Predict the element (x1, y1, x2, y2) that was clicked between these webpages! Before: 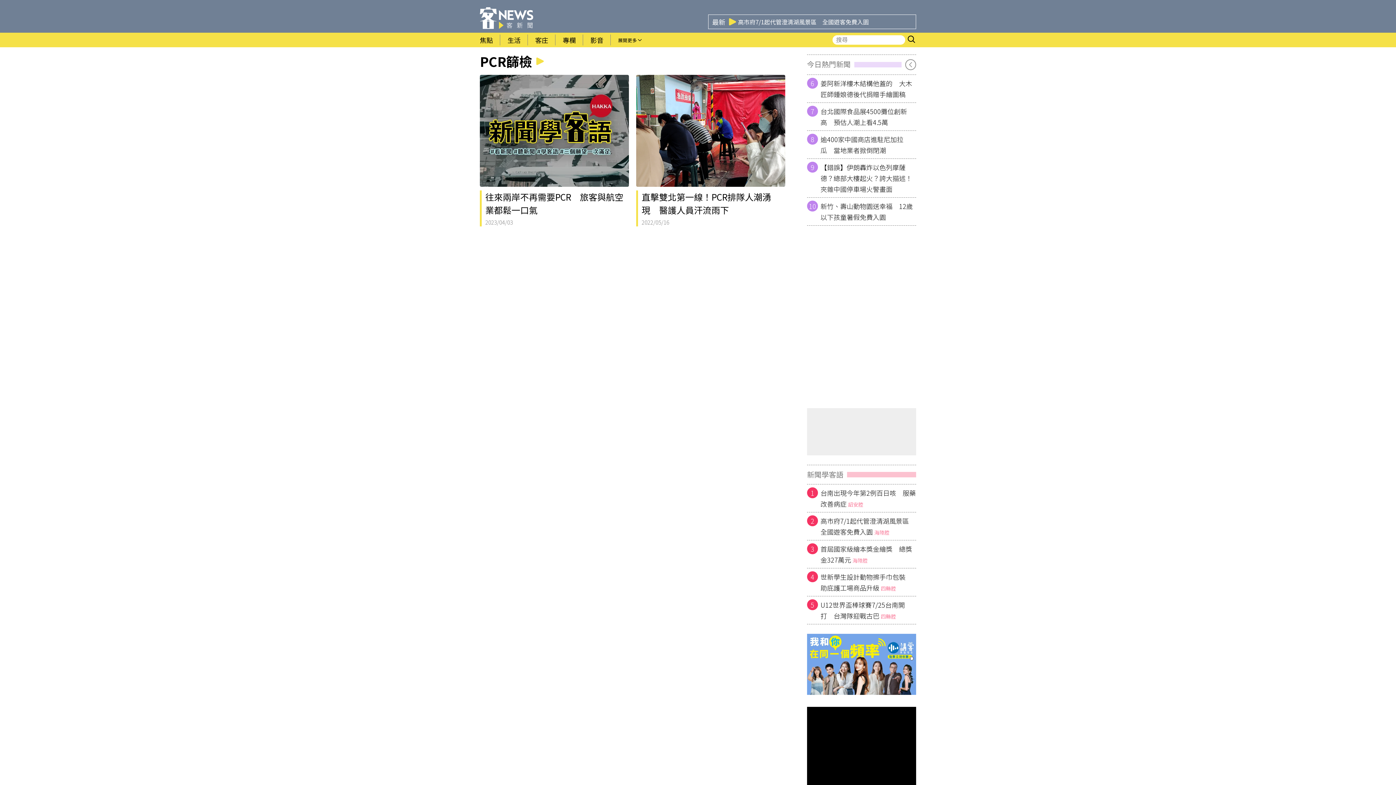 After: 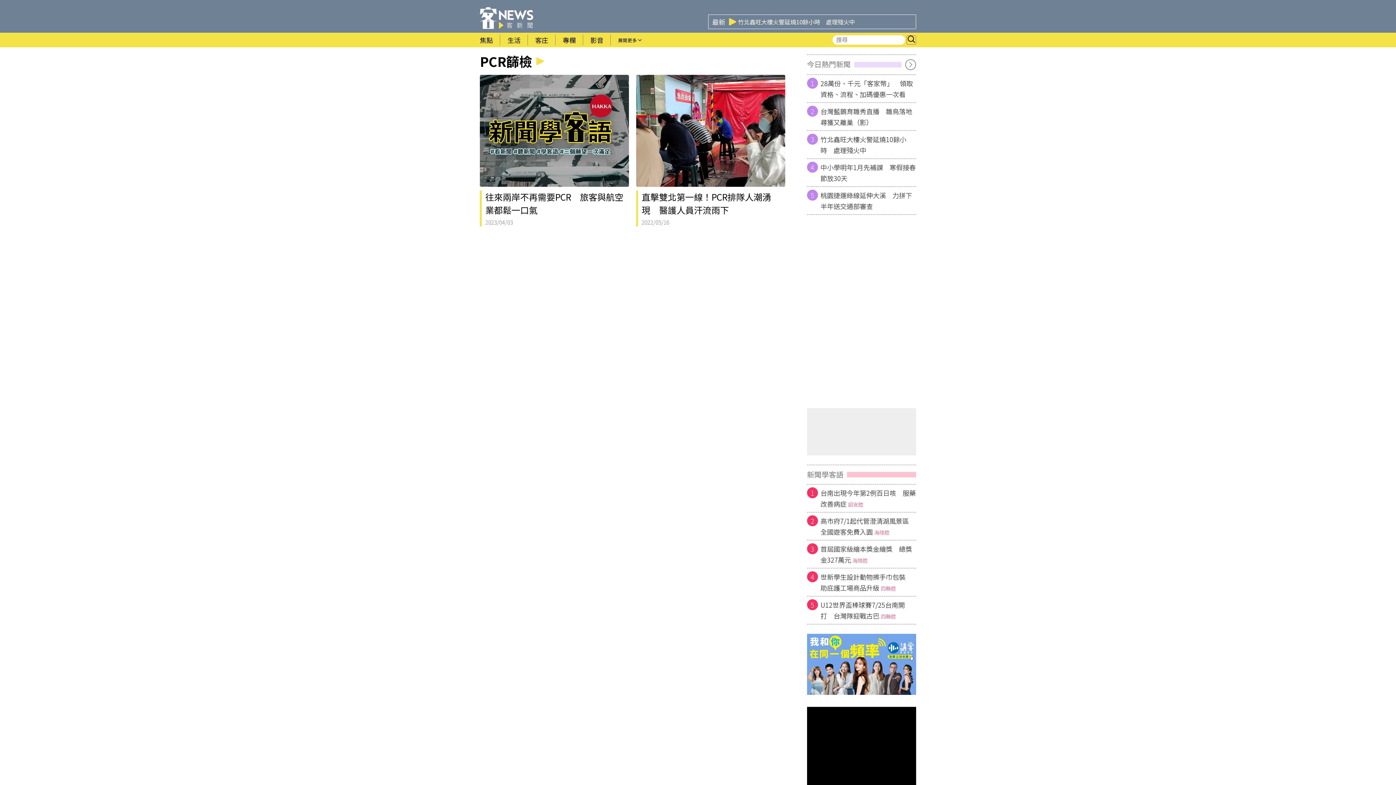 Action: bbox: (906, 35, 916, 44) label: 搜尋